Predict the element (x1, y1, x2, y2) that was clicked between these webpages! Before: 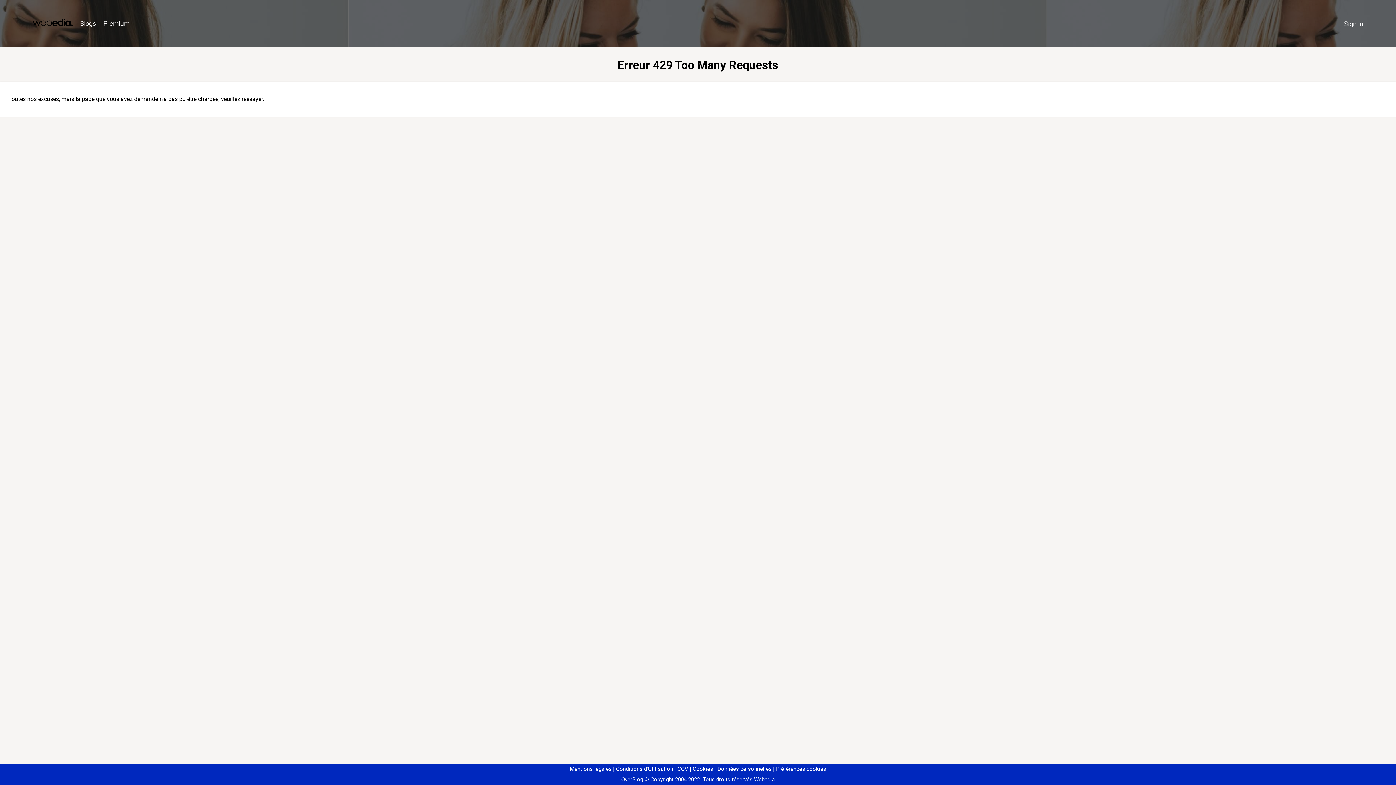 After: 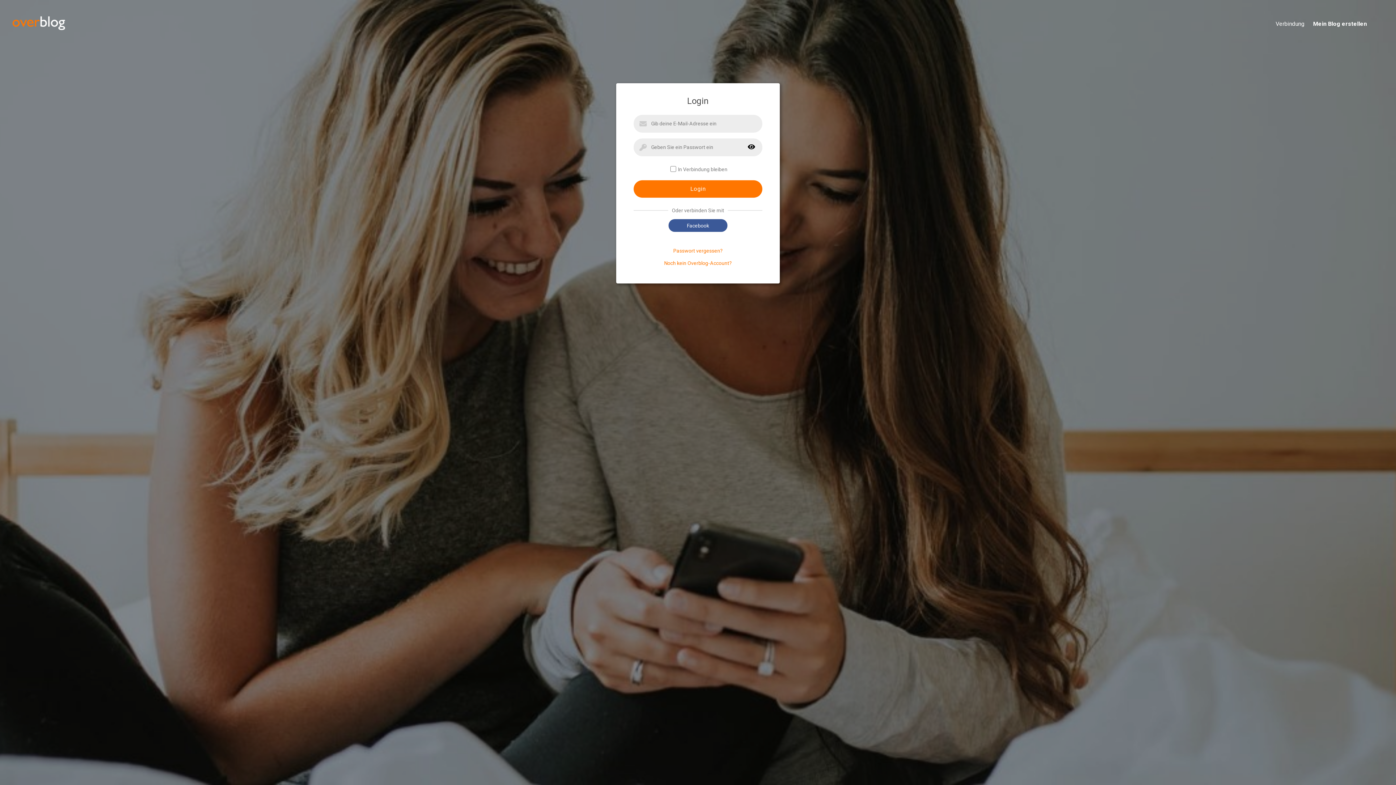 Action: bbox: (1340, 16, 1367, 31) label: Sign in